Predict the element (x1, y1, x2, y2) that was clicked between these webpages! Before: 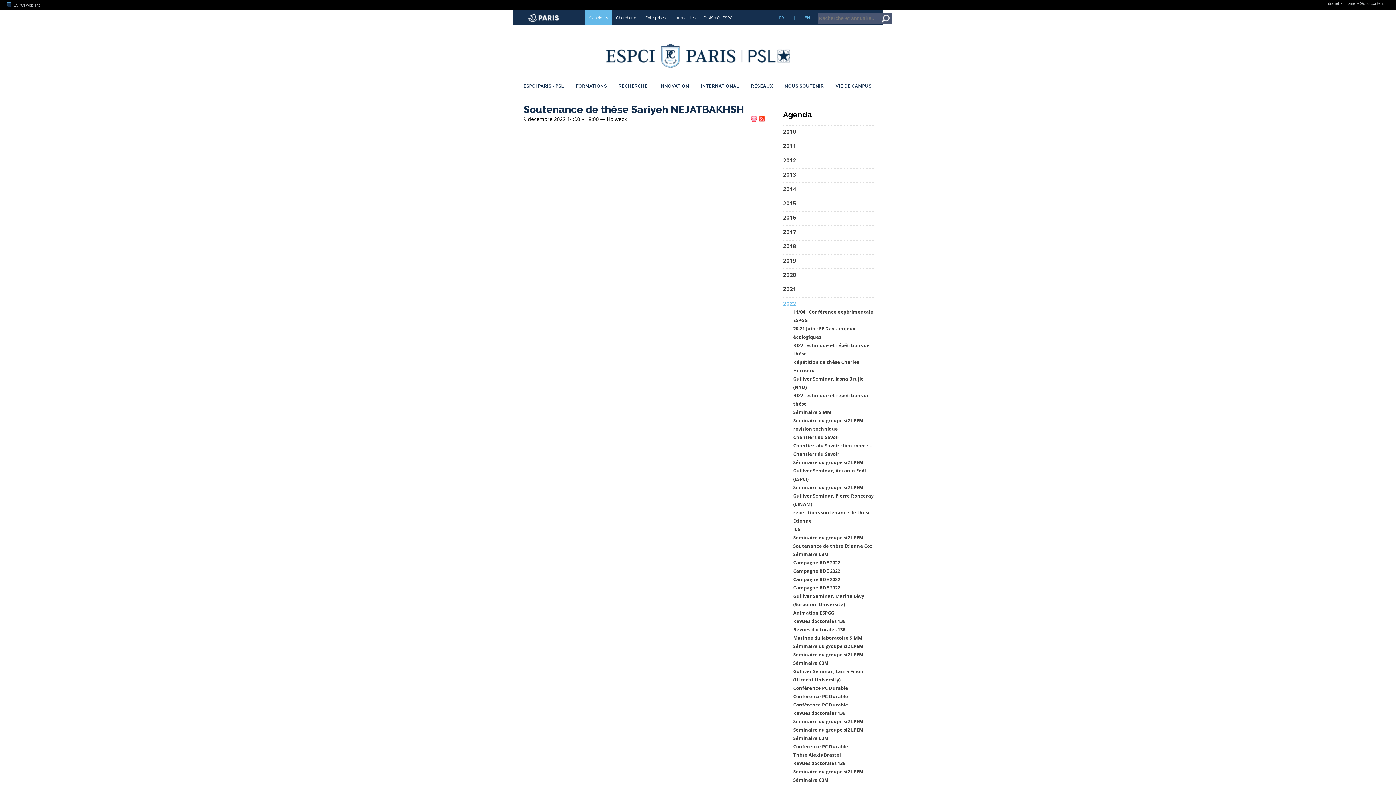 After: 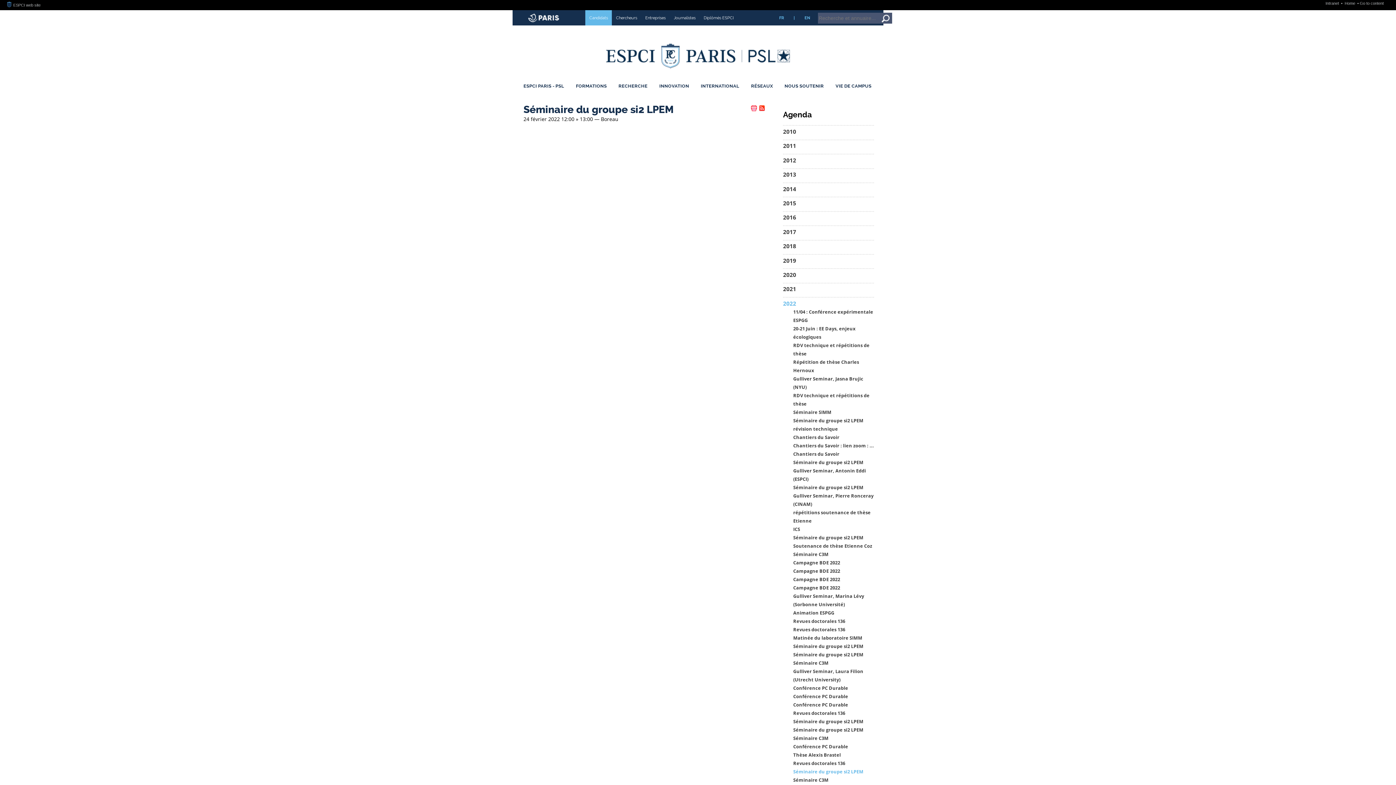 Action: bbox: (793, 768, 863, 775) label: Séminaire du groupe si2 LPEM